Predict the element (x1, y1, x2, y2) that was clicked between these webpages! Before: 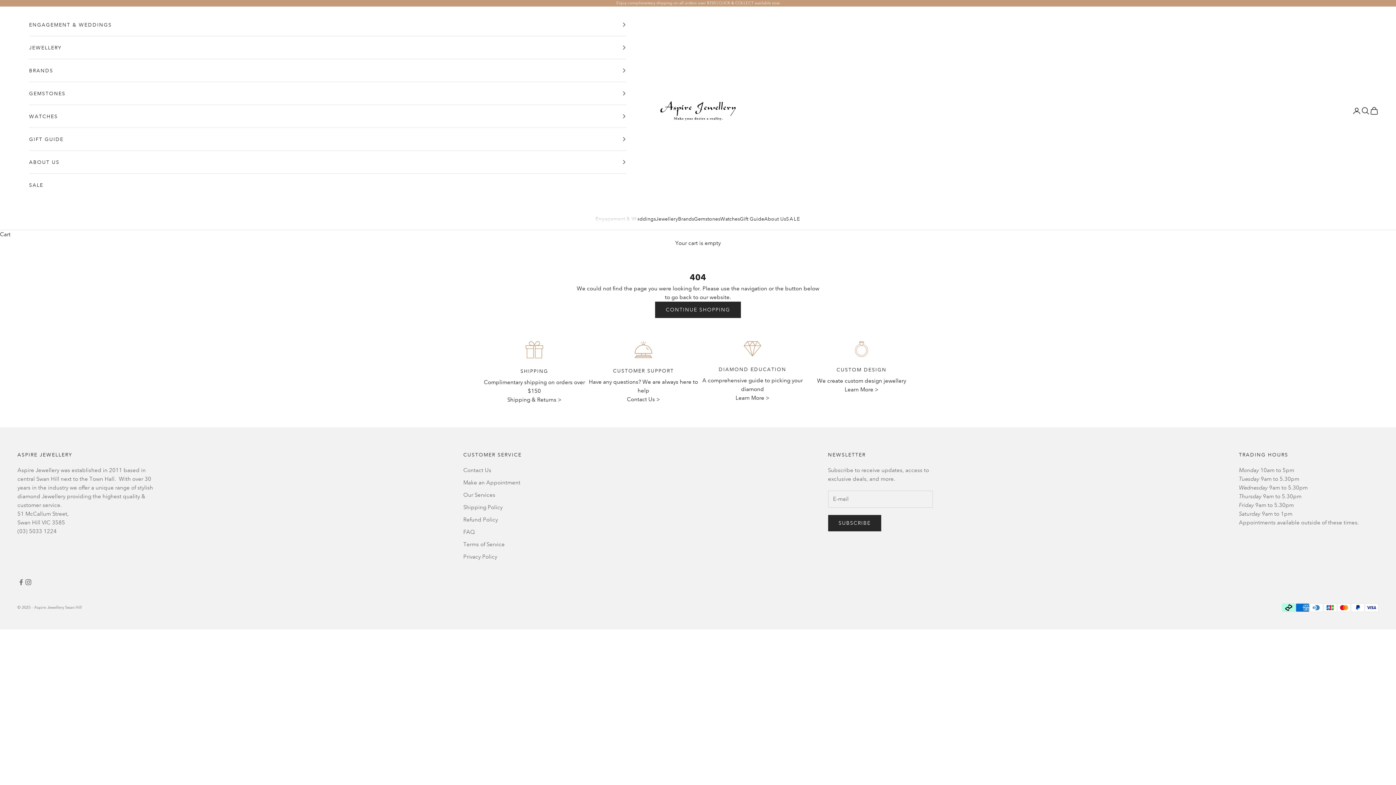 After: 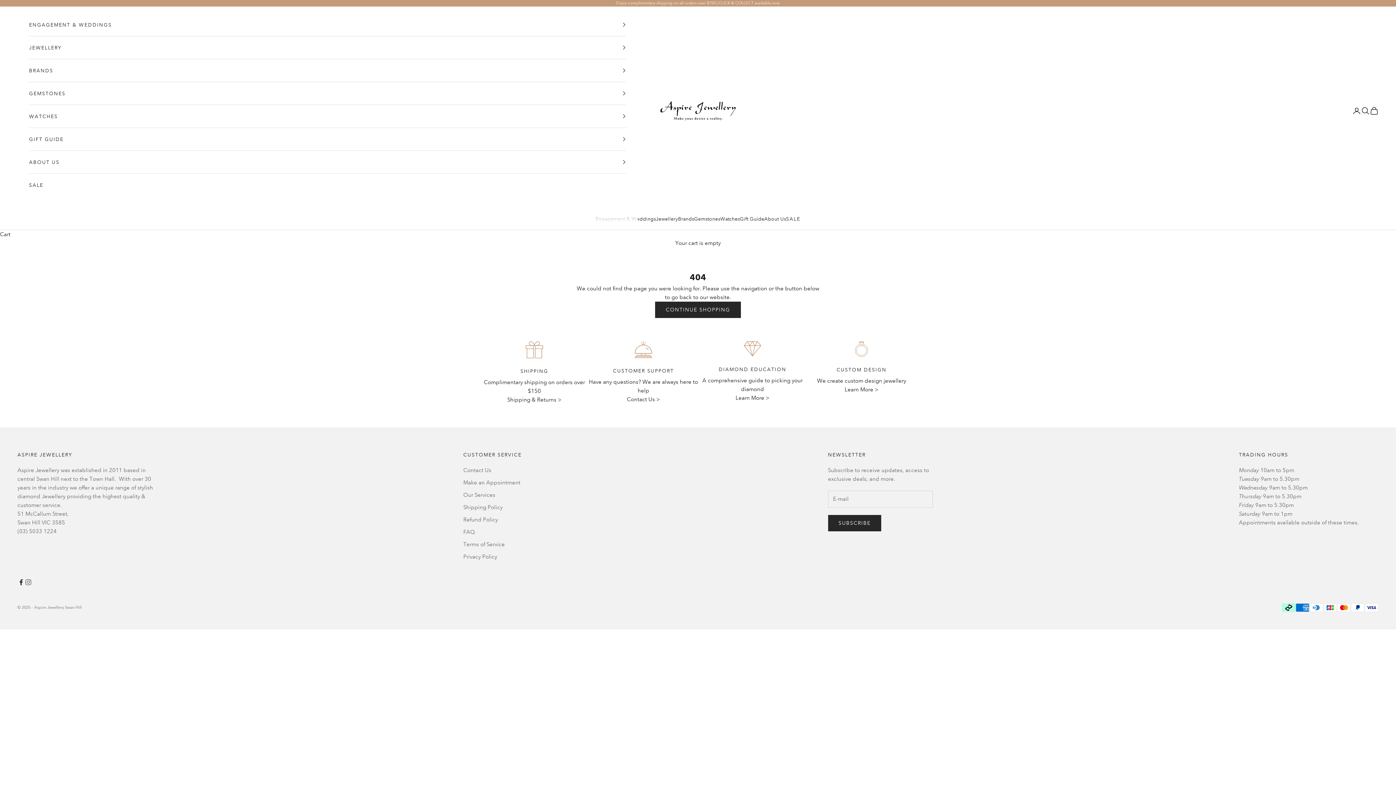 Action: label: Follow on Facebook bbox: (17, 578, 24, 586)